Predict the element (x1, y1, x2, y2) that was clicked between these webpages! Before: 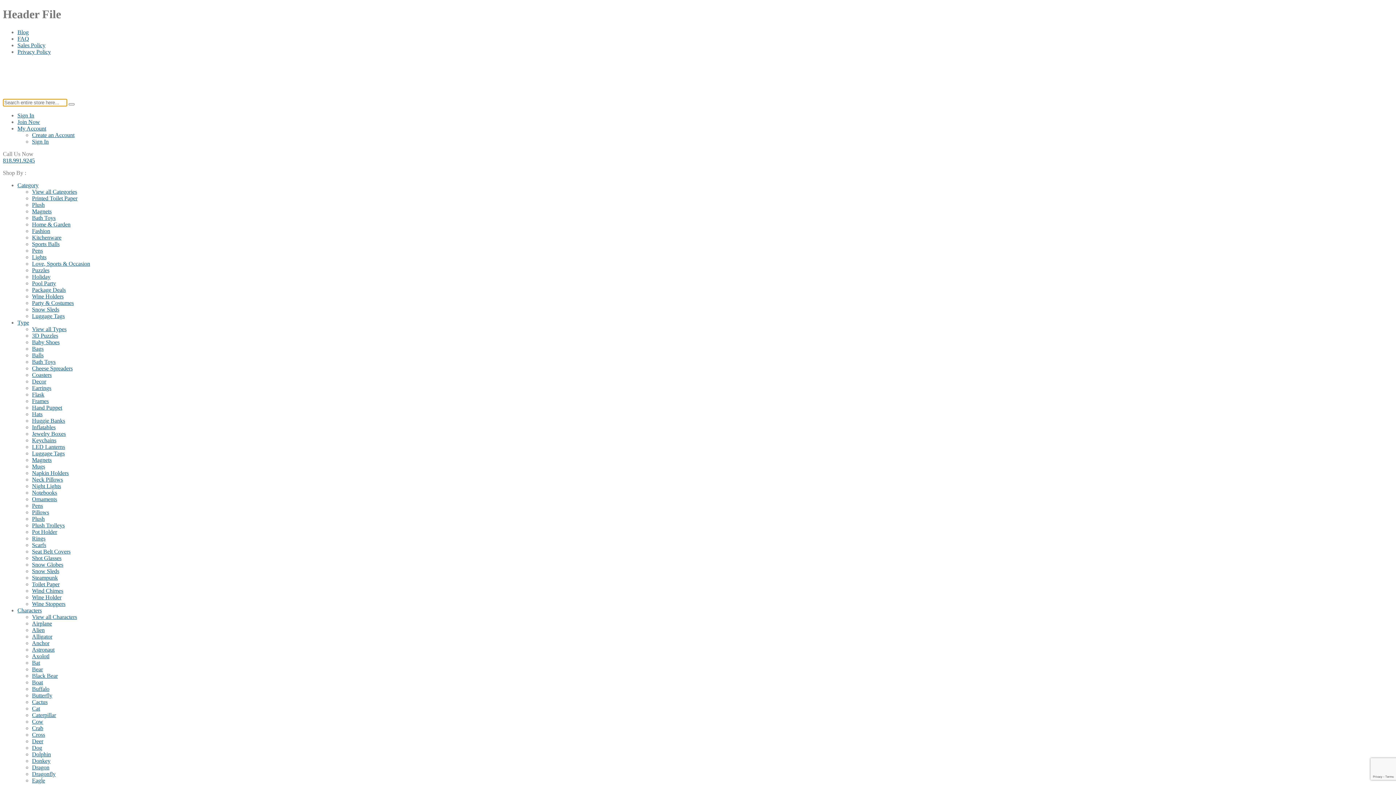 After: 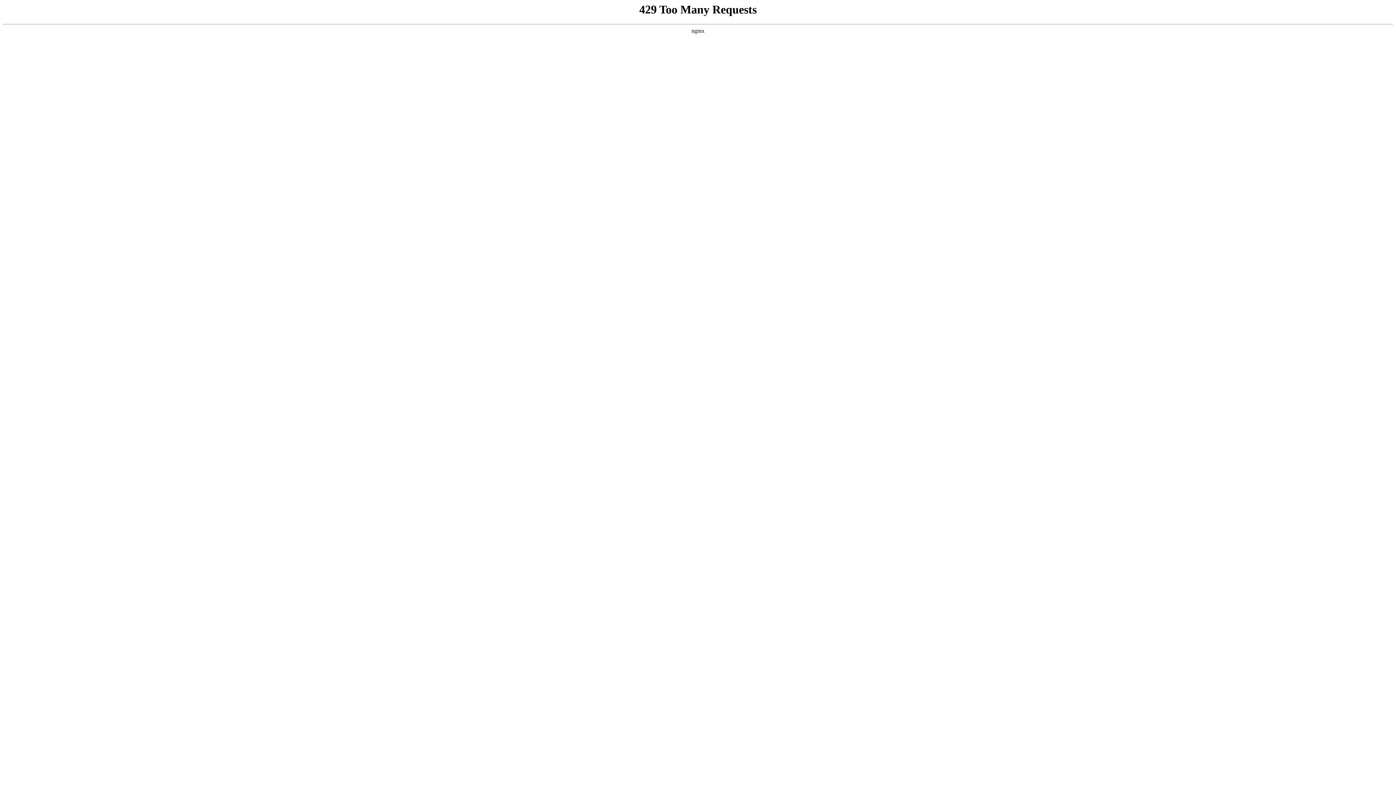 Action: bbox: (32, 306, 59, 312) label: Snow Sleds